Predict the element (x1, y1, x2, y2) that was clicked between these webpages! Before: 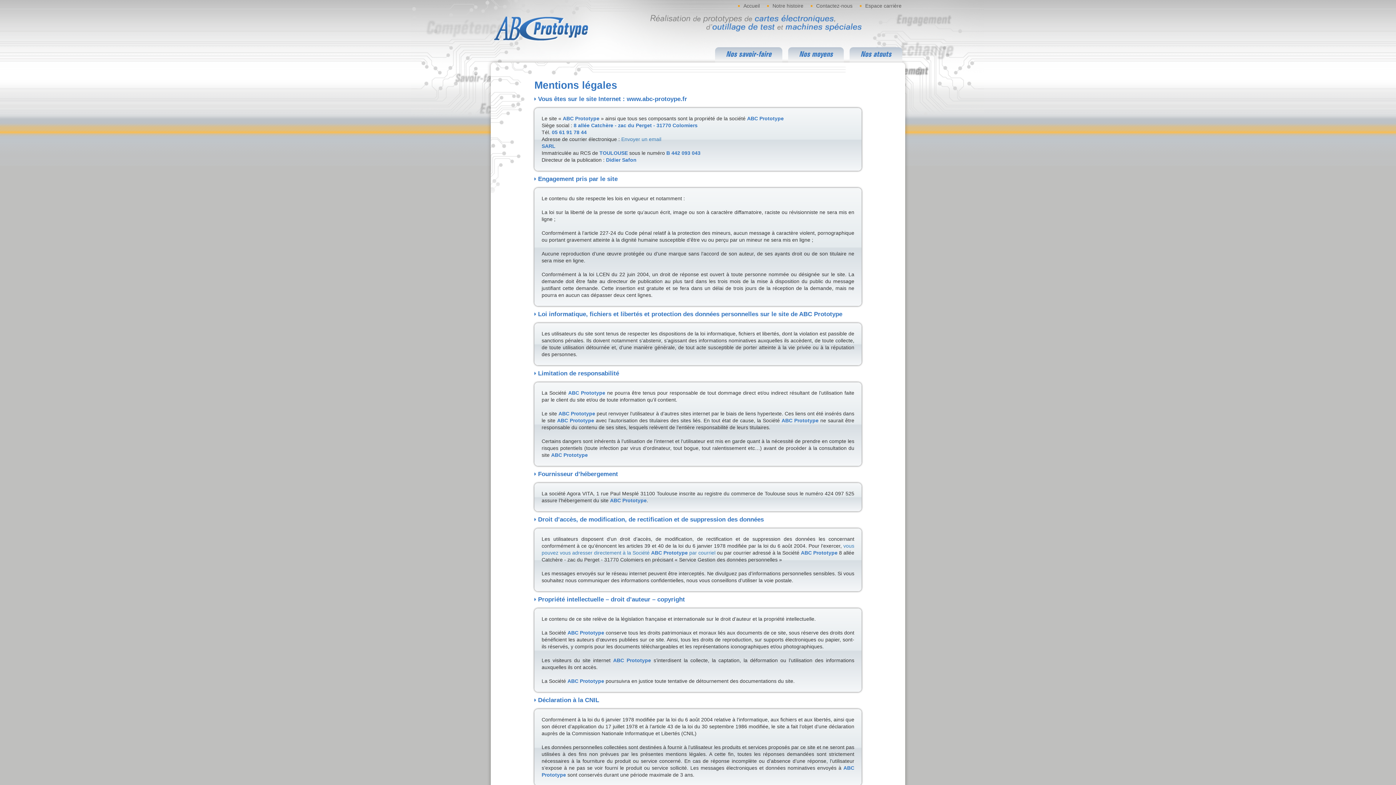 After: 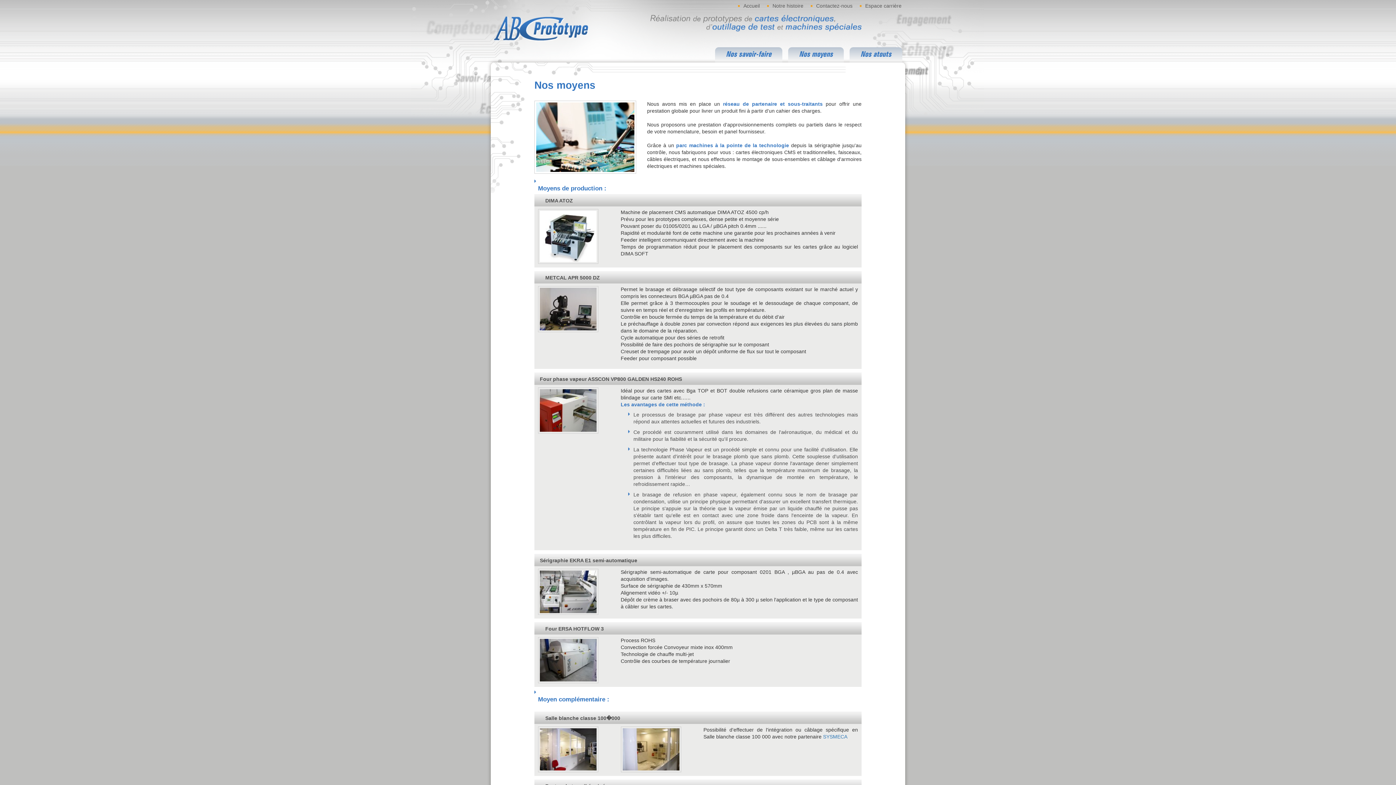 Action: label: Nos moyens bbox: (788, 47, 844, 62)